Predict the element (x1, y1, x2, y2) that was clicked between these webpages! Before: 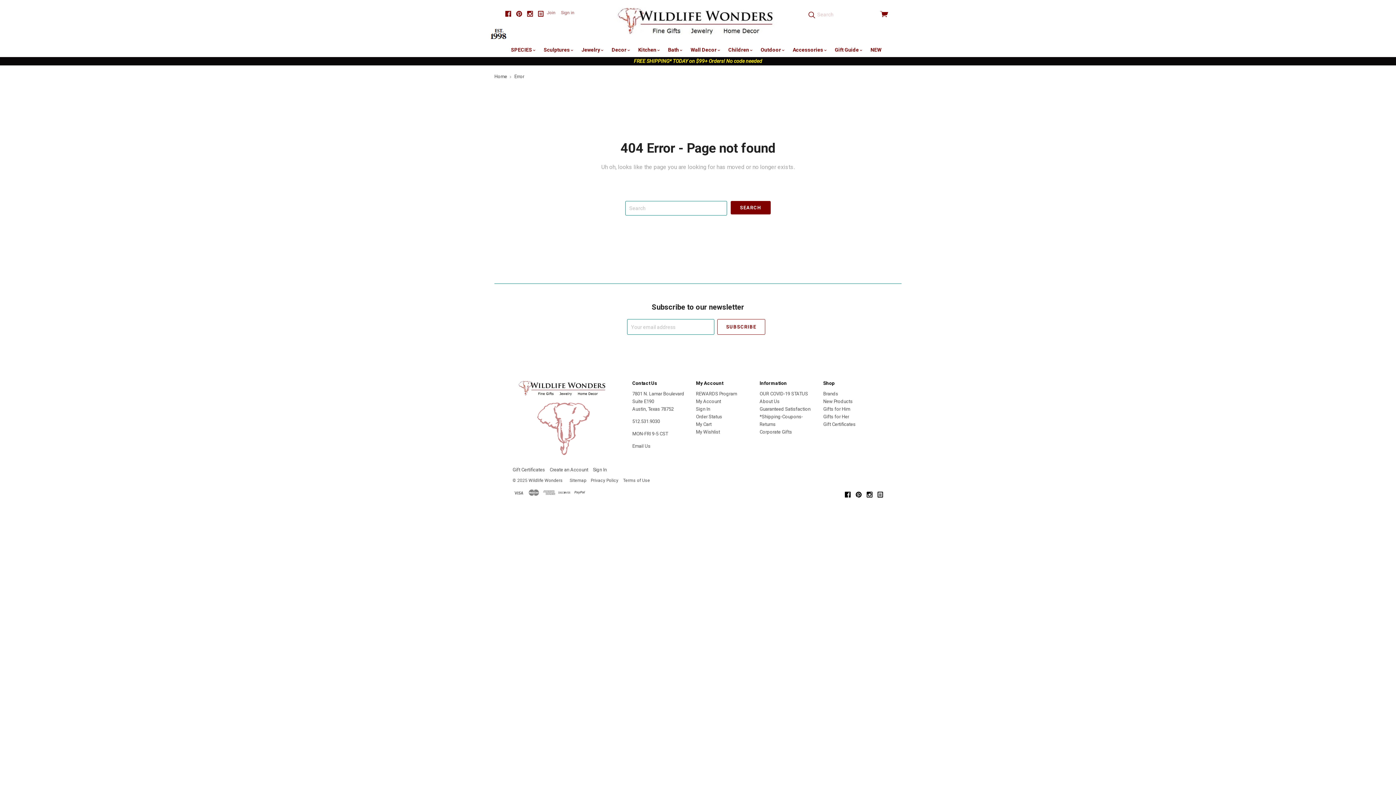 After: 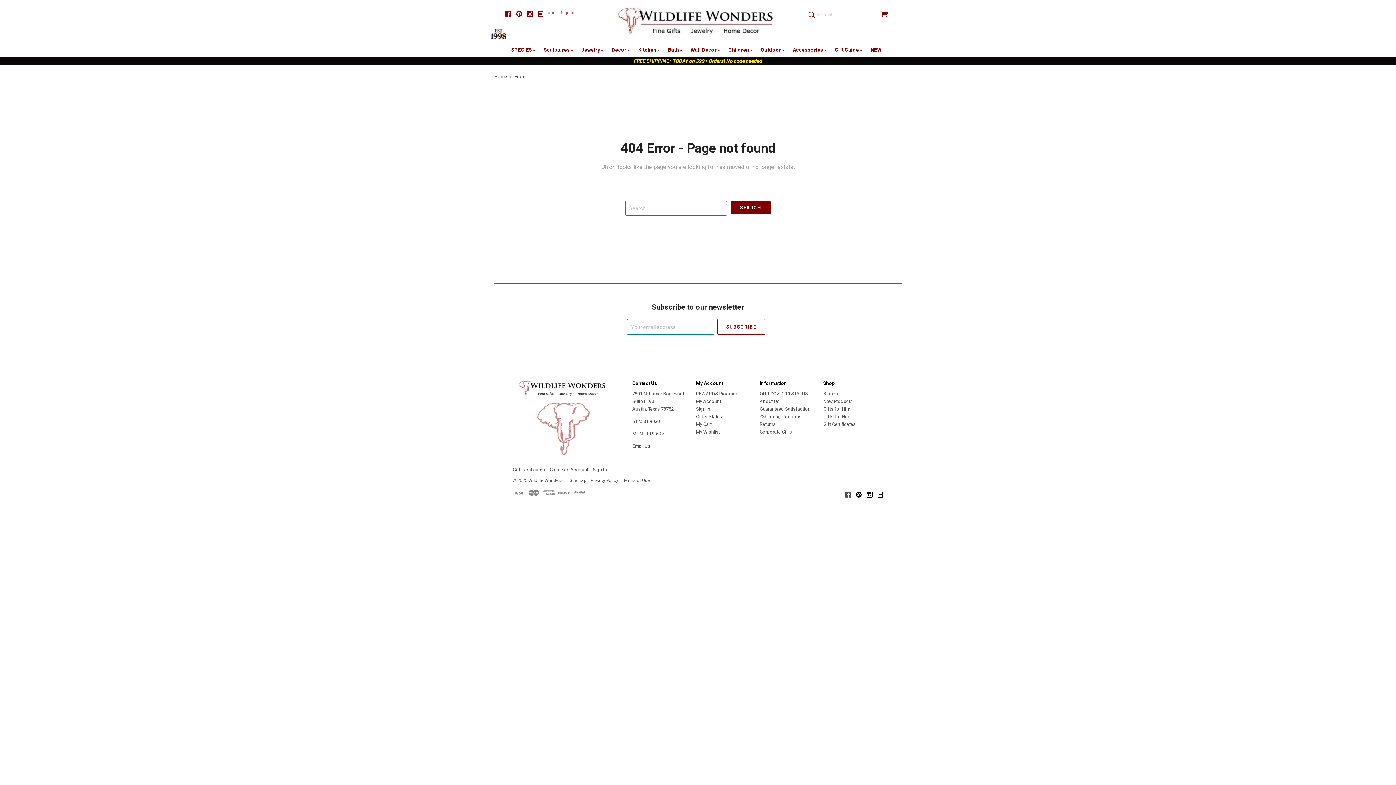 Action: bbox: (845, 491, 850, 498) label: Facebook